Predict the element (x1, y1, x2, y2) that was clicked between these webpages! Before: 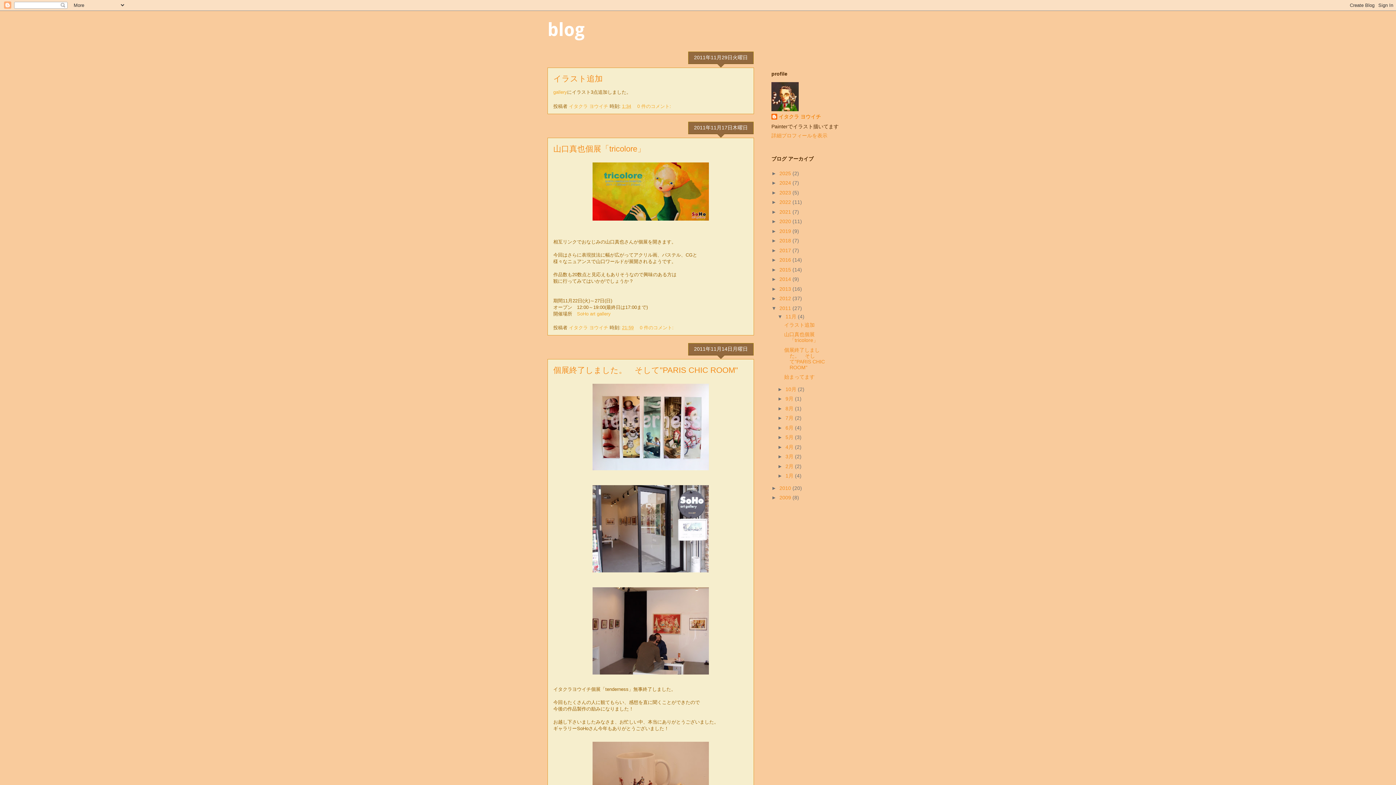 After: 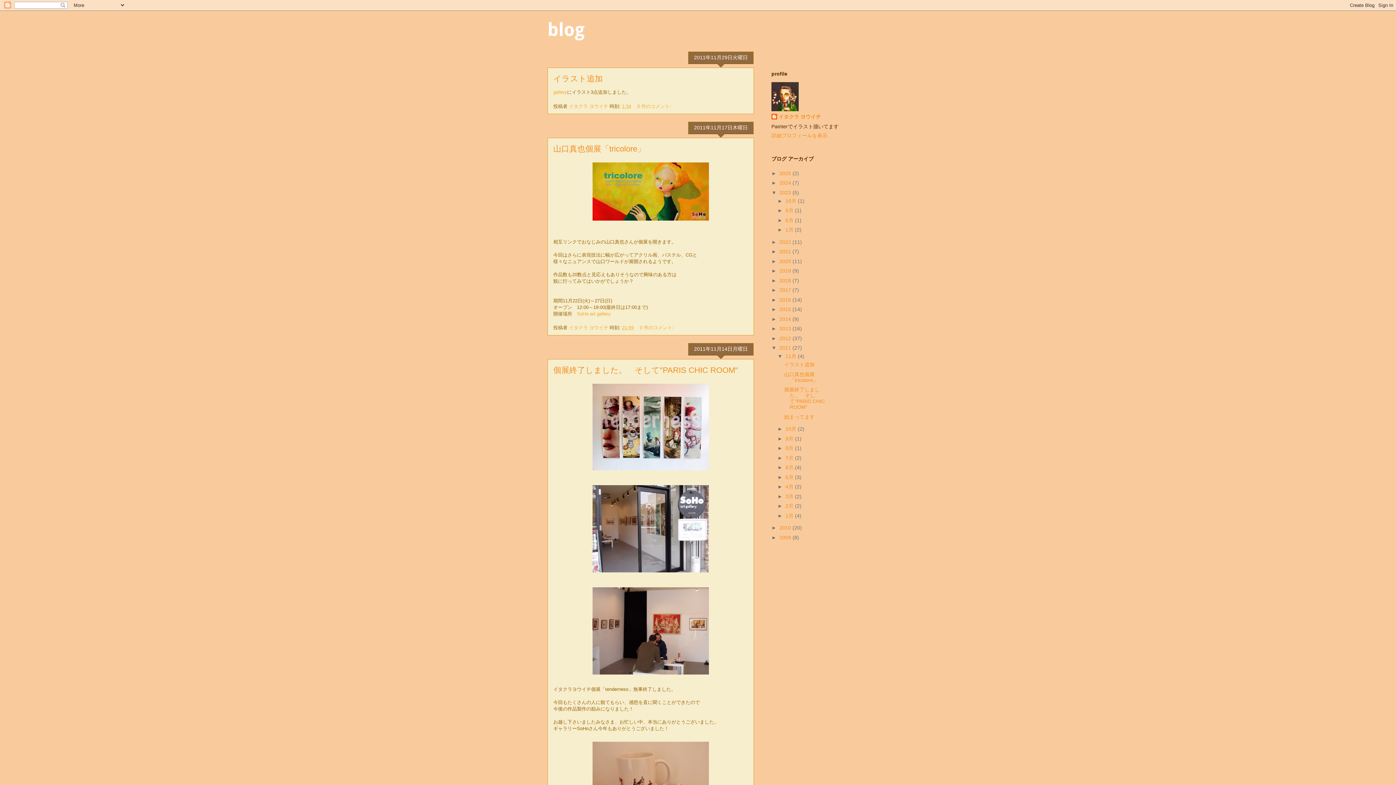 Action: label: ►   bbox: (771, 189, 779, 195)